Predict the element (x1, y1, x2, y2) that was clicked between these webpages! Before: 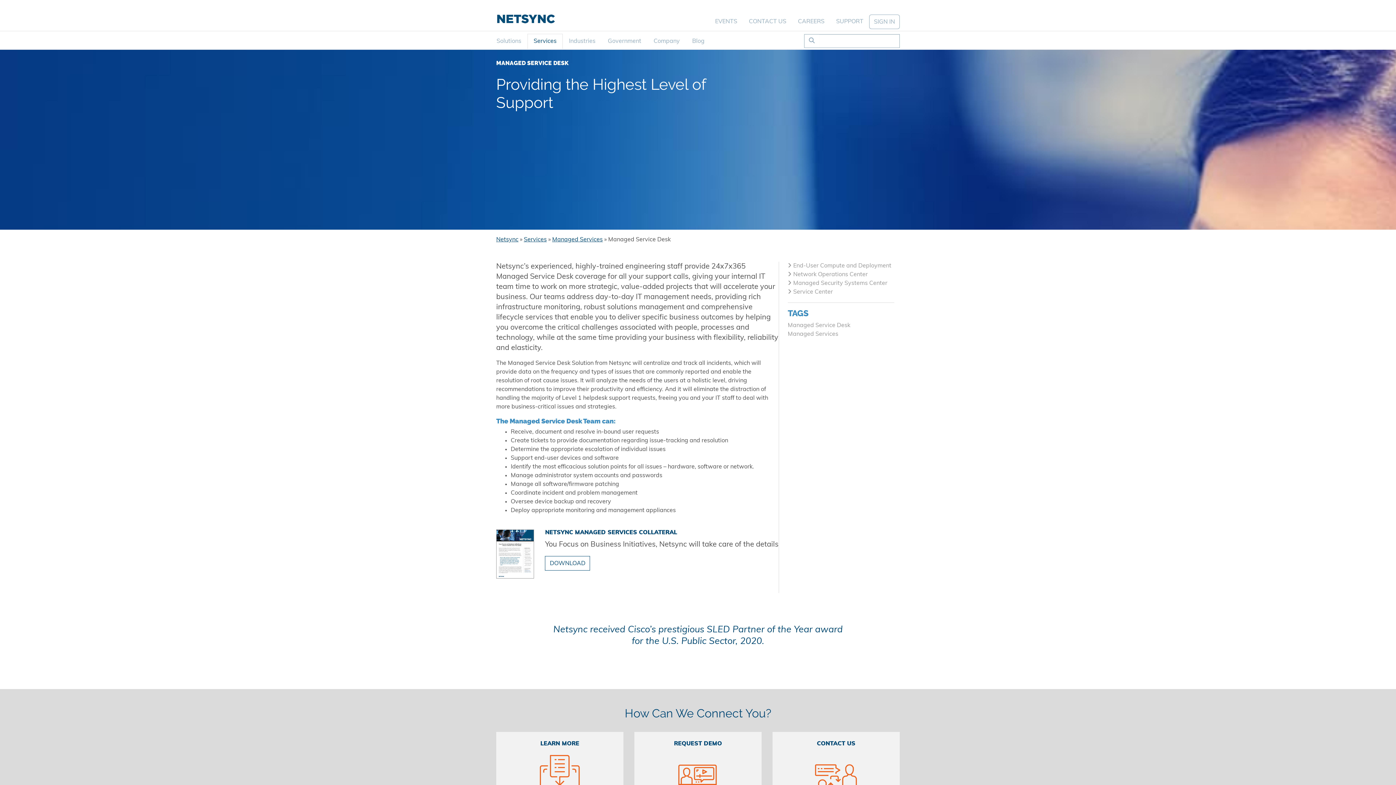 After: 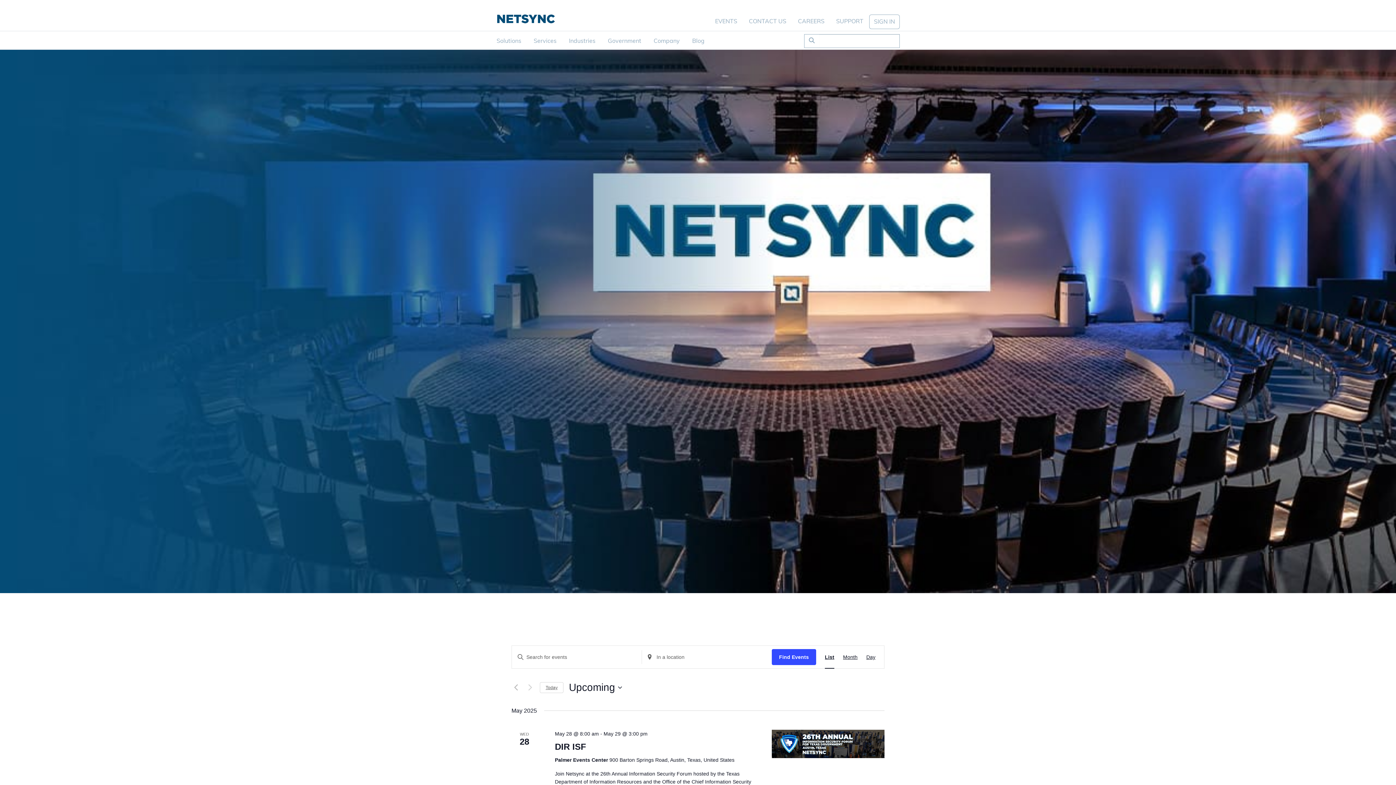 Action: label: EVENTS bbox: (709, 14, 743, 29)